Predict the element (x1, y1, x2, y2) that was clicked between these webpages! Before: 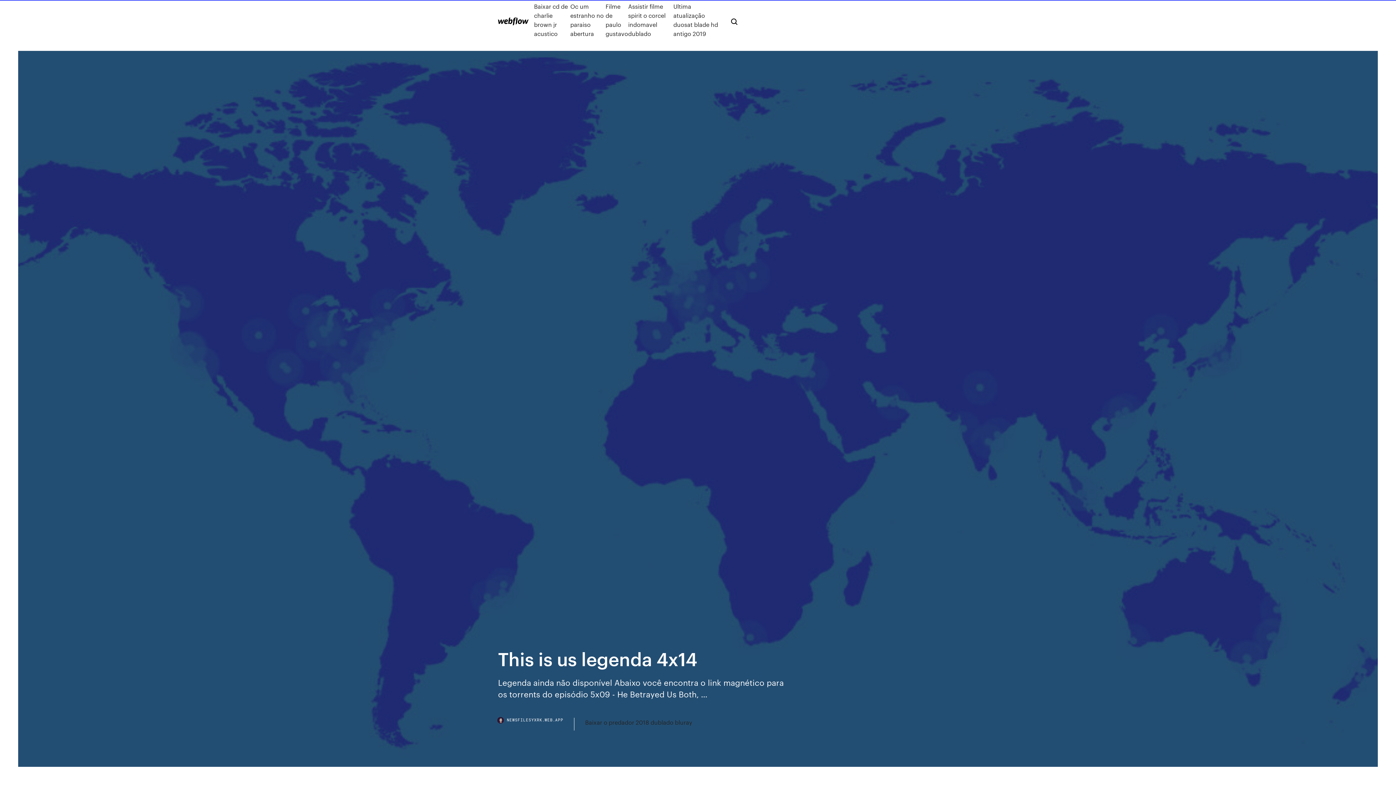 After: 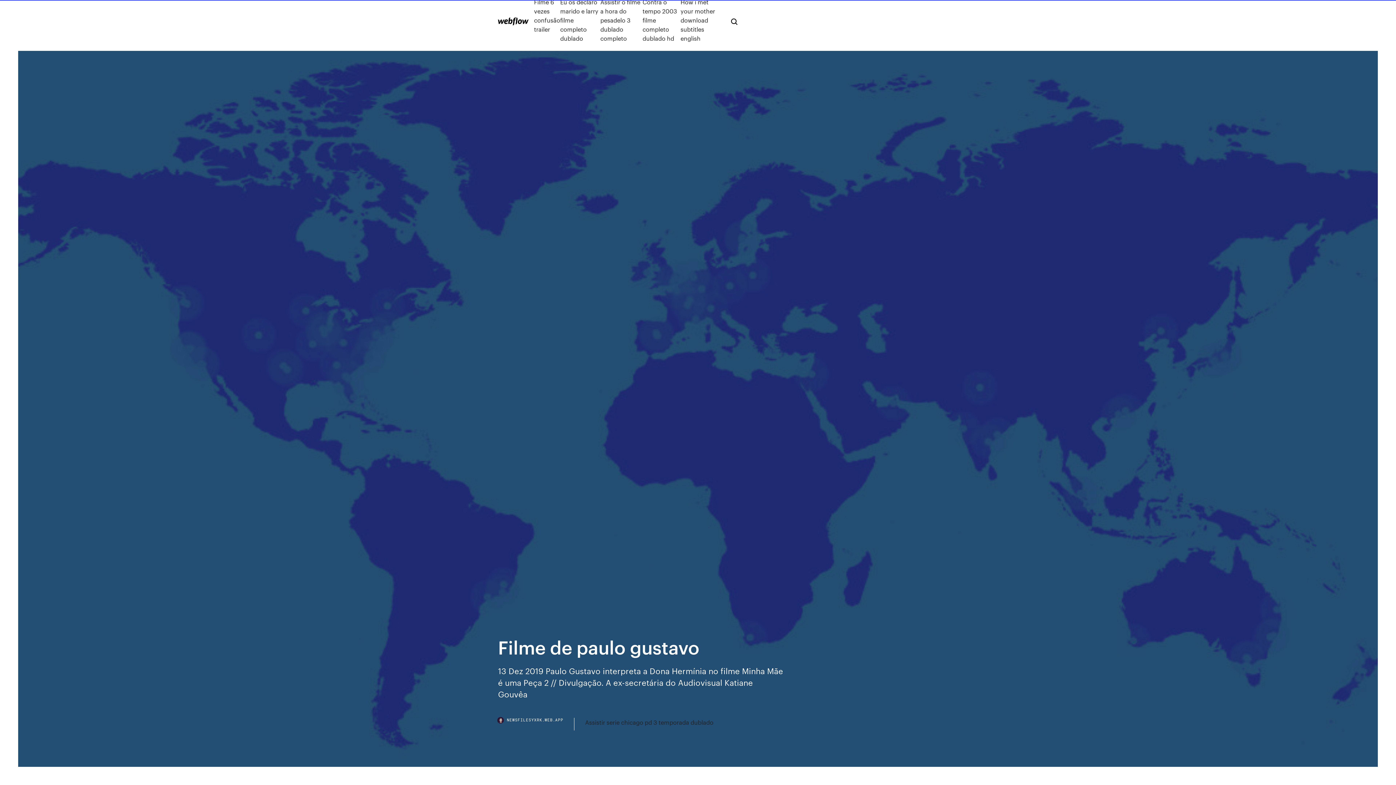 Action: bbox: (605, 1, 628, 38) label: Filme de paulo gustavo